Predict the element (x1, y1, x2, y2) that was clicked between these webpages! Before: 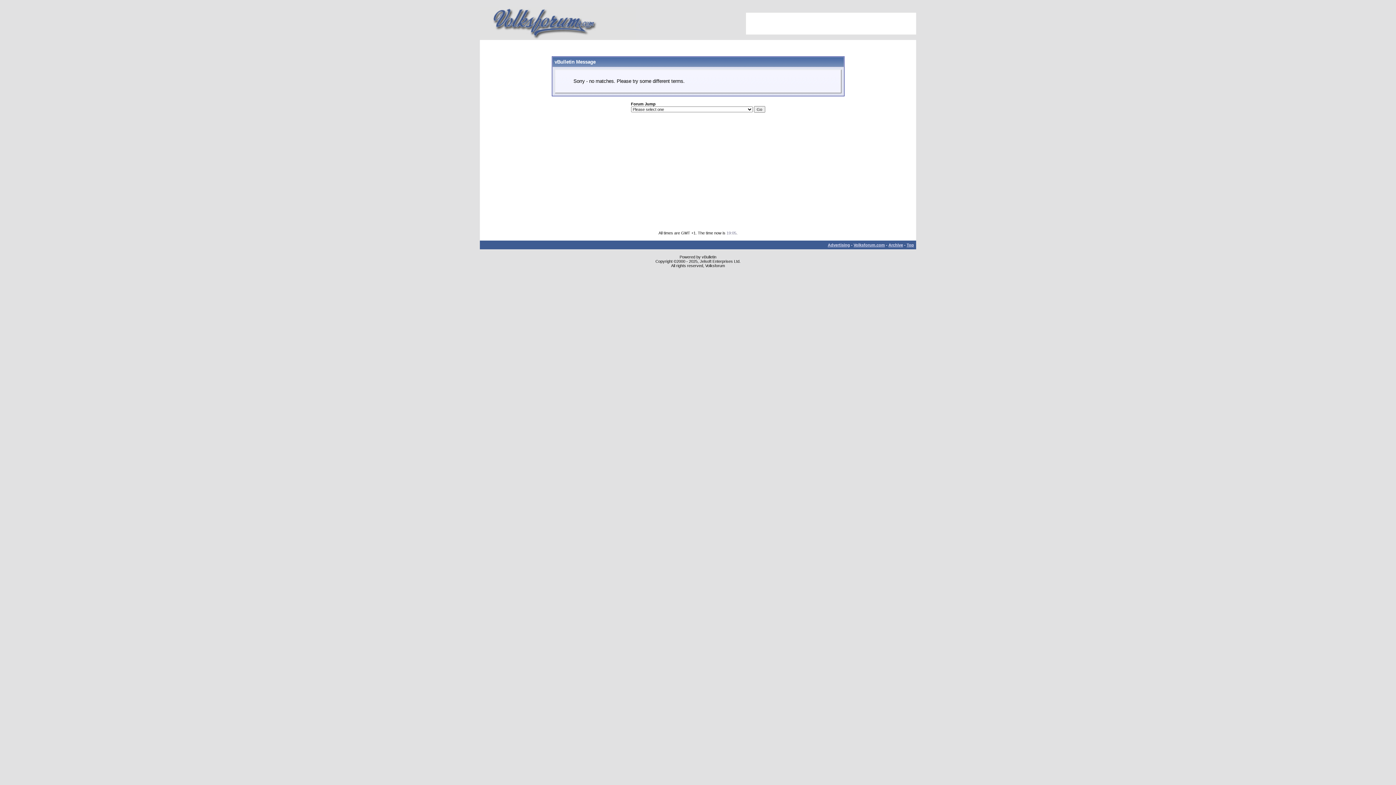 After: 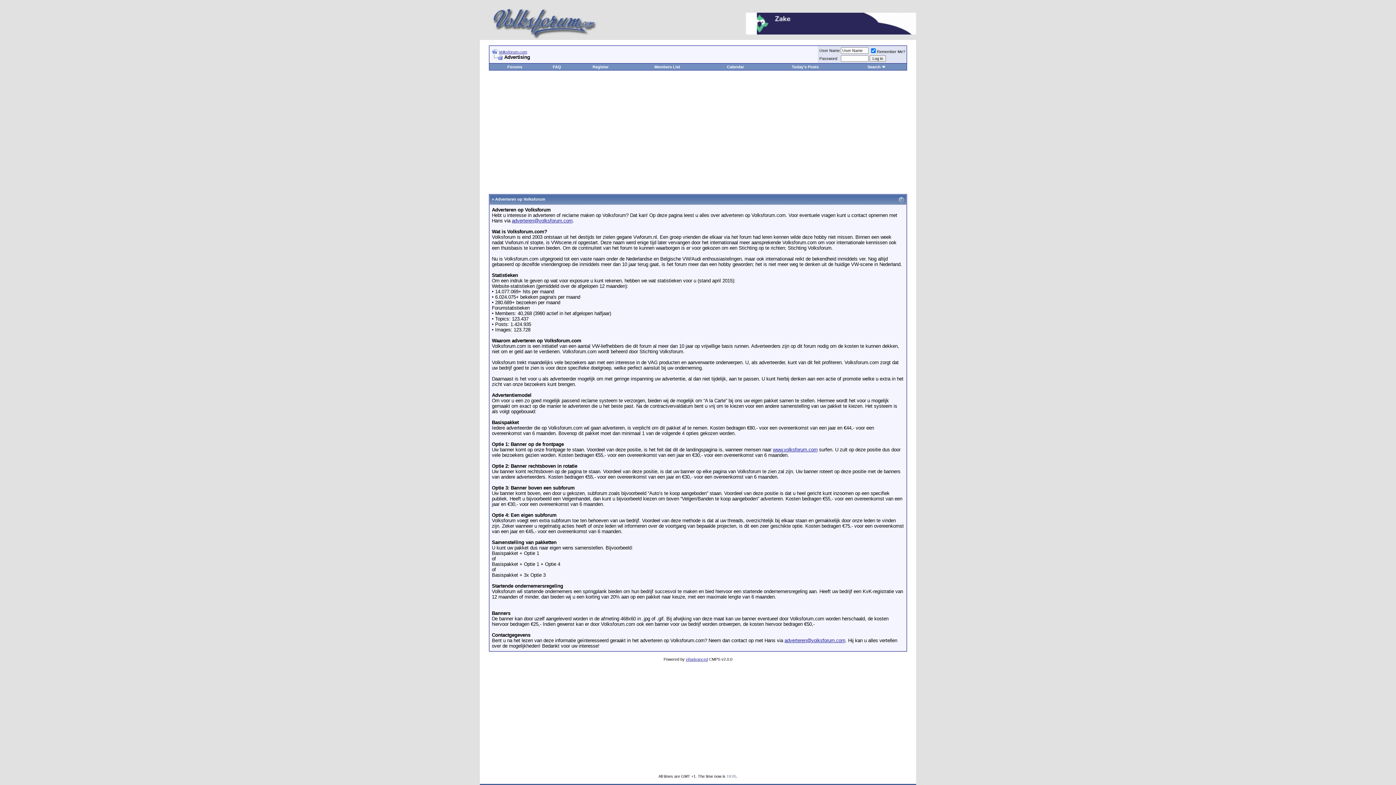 Action: label: Advertising bbox: (828, 242, 850, 247)